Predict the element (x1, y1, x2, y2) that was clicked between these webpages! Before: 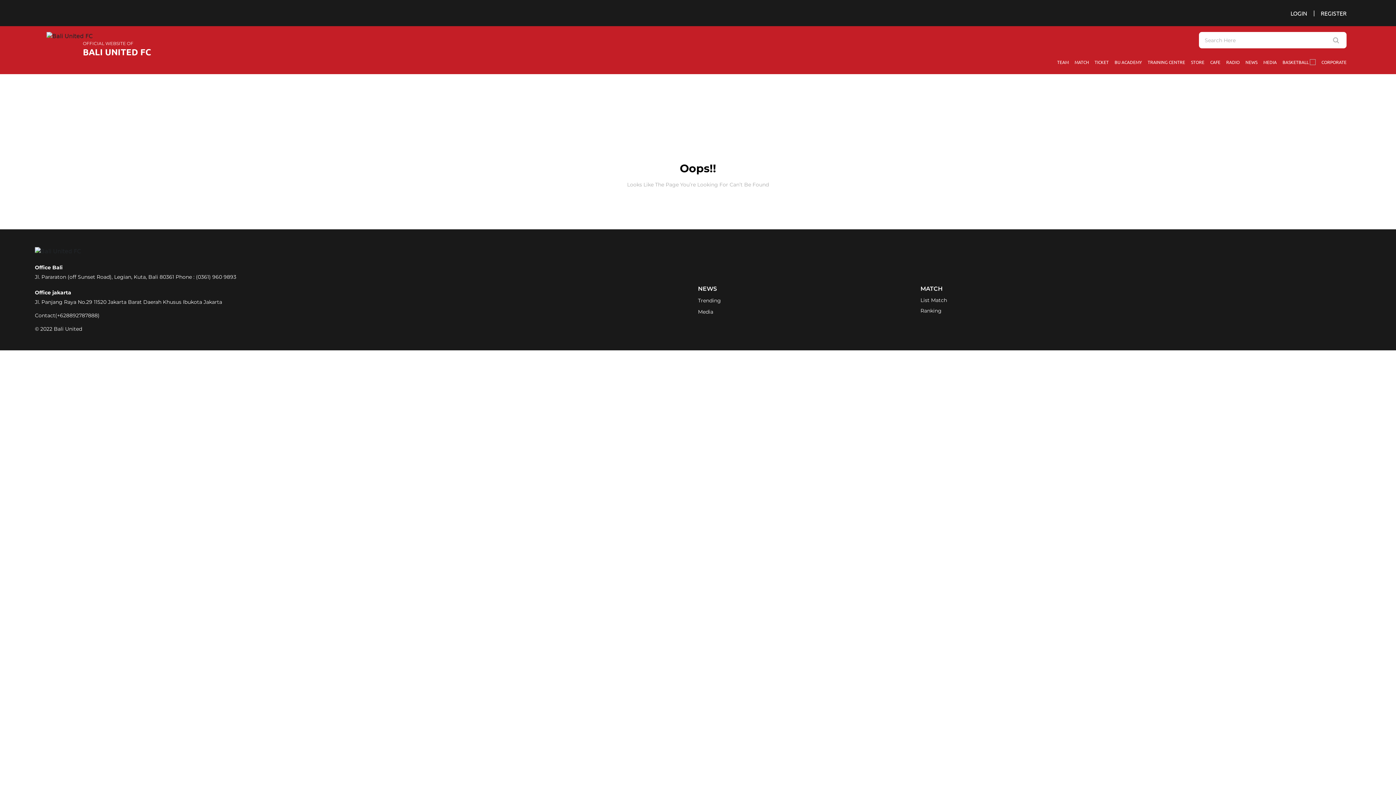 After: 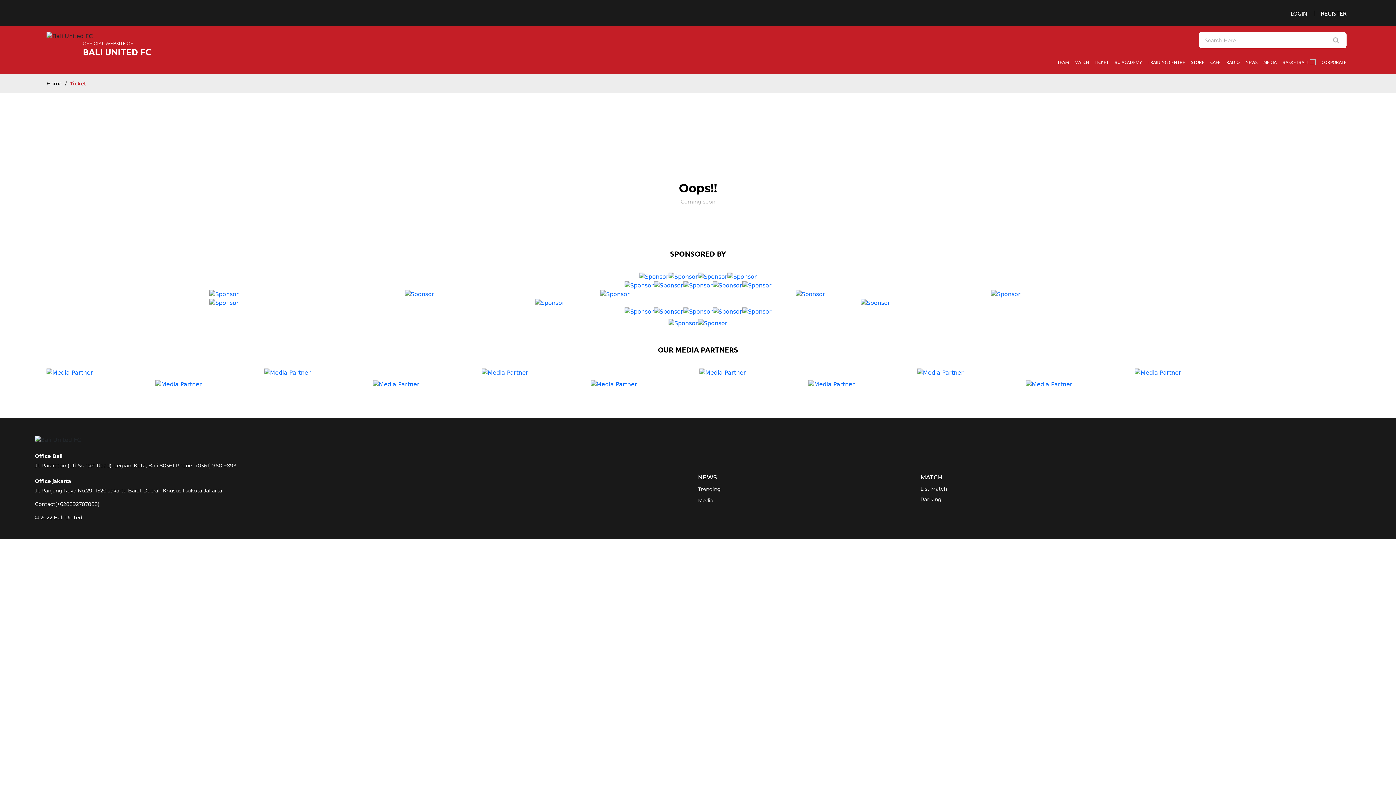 Action: bbox: (1094, 56, 1109, 68) label: TICKET